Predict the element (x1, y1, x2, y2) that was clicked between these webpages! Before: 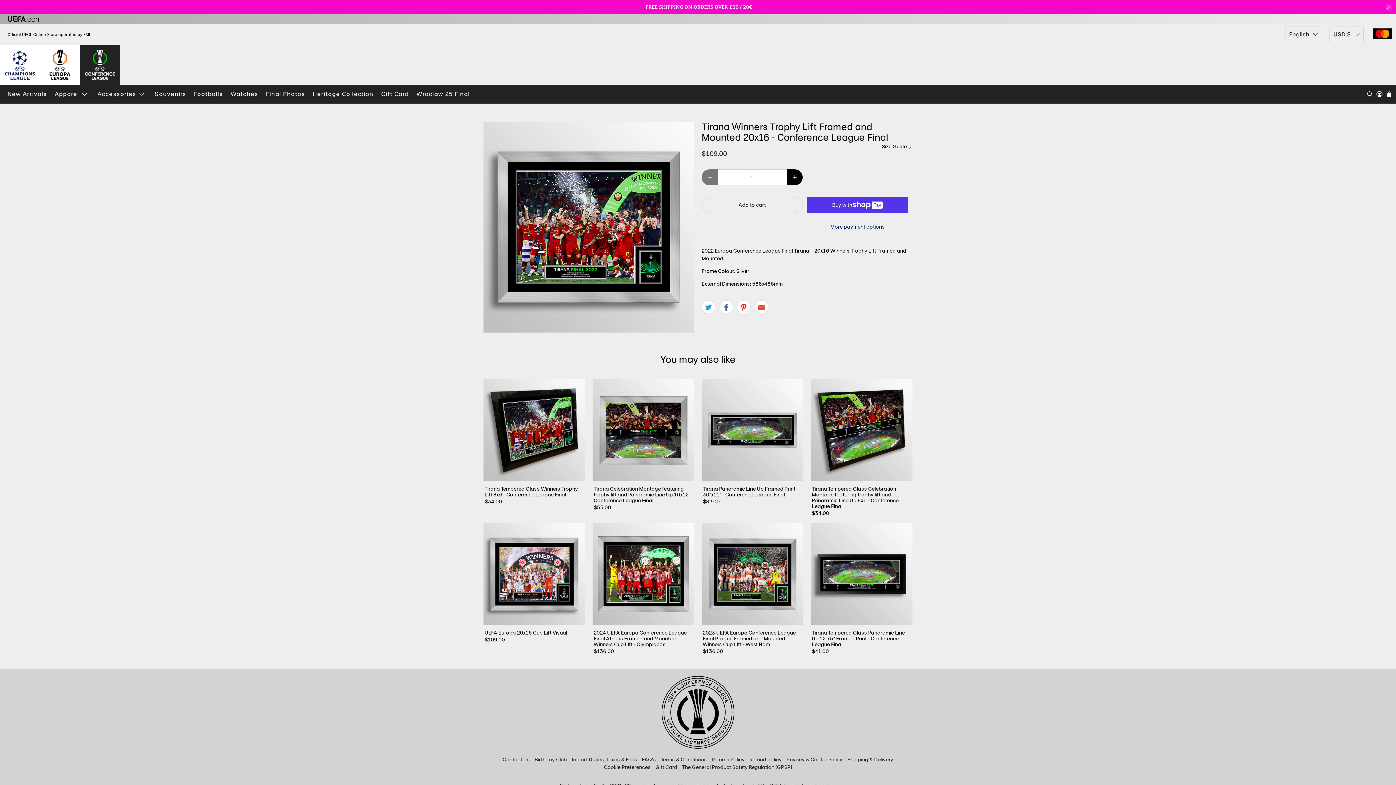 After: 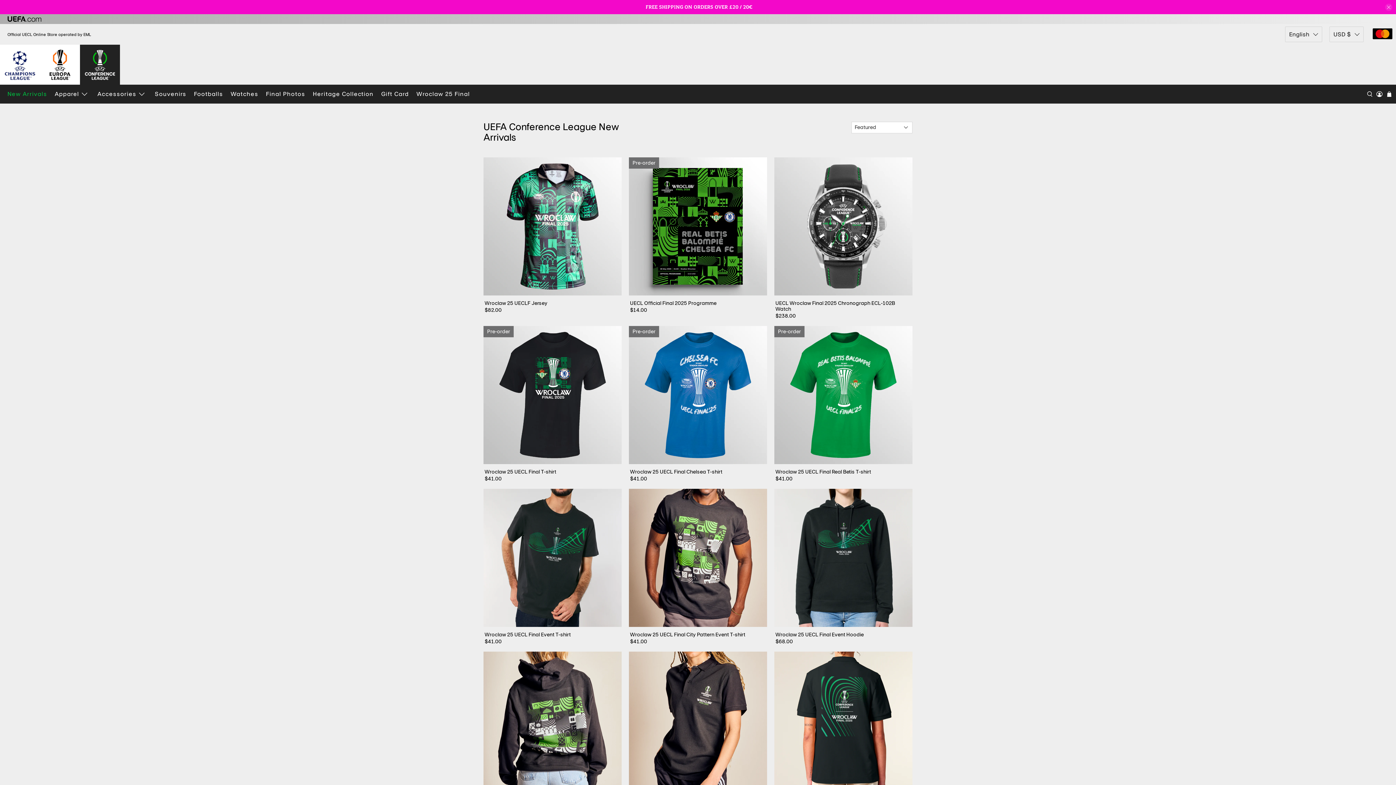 Action: bbox: (3, 84, 50, 103) label: New Arrivals